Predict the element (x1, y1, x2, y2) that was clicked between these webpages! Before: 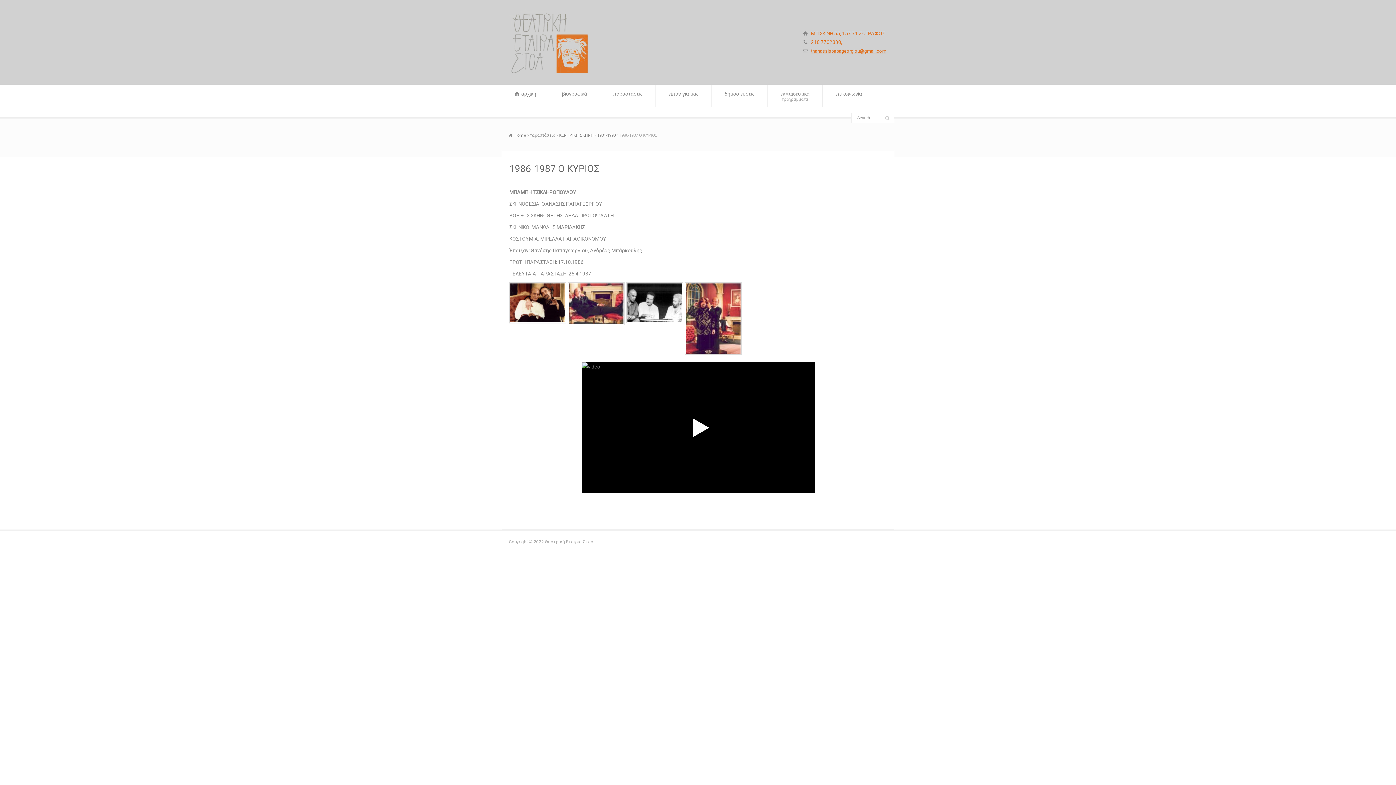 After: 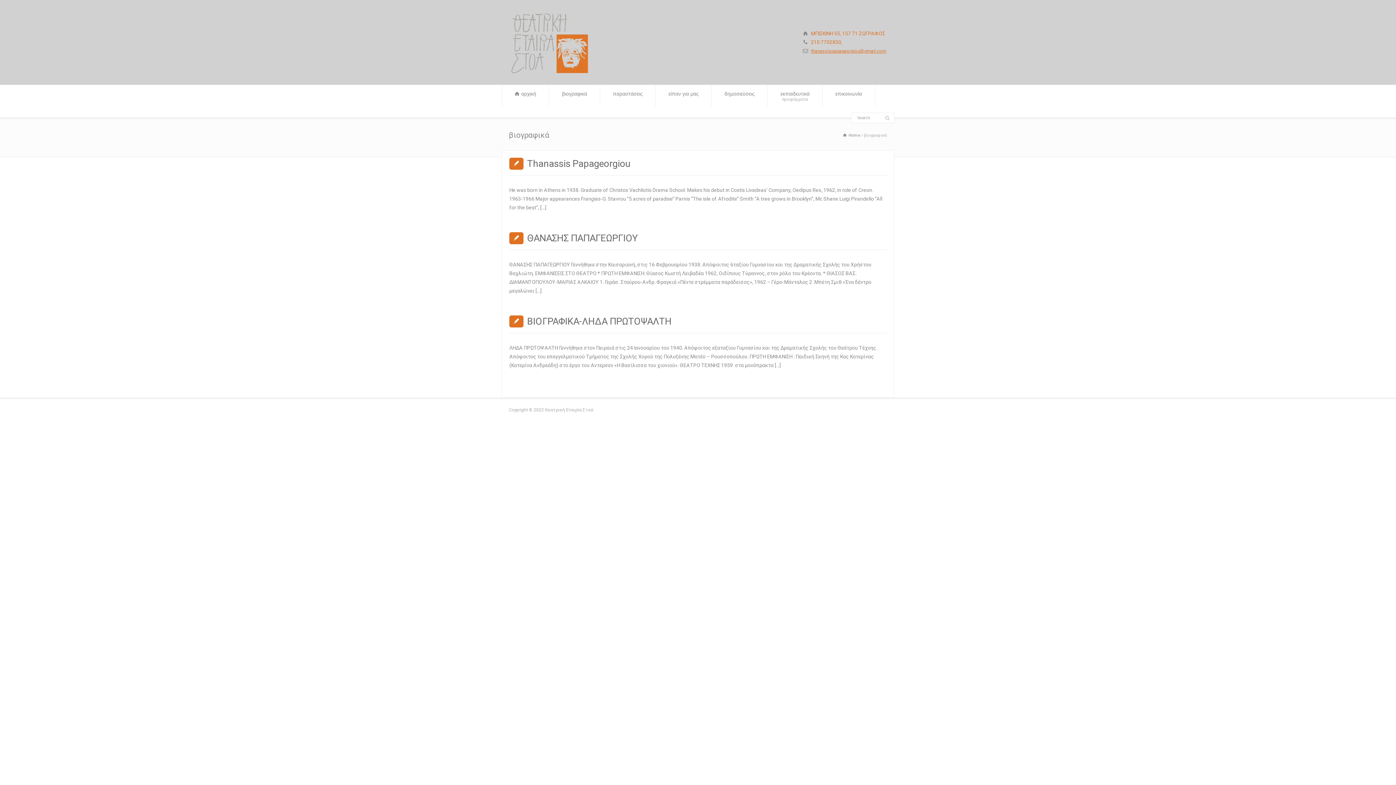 Action: bbox: (549, 85, 600, 106) label: βιογραφικά
 